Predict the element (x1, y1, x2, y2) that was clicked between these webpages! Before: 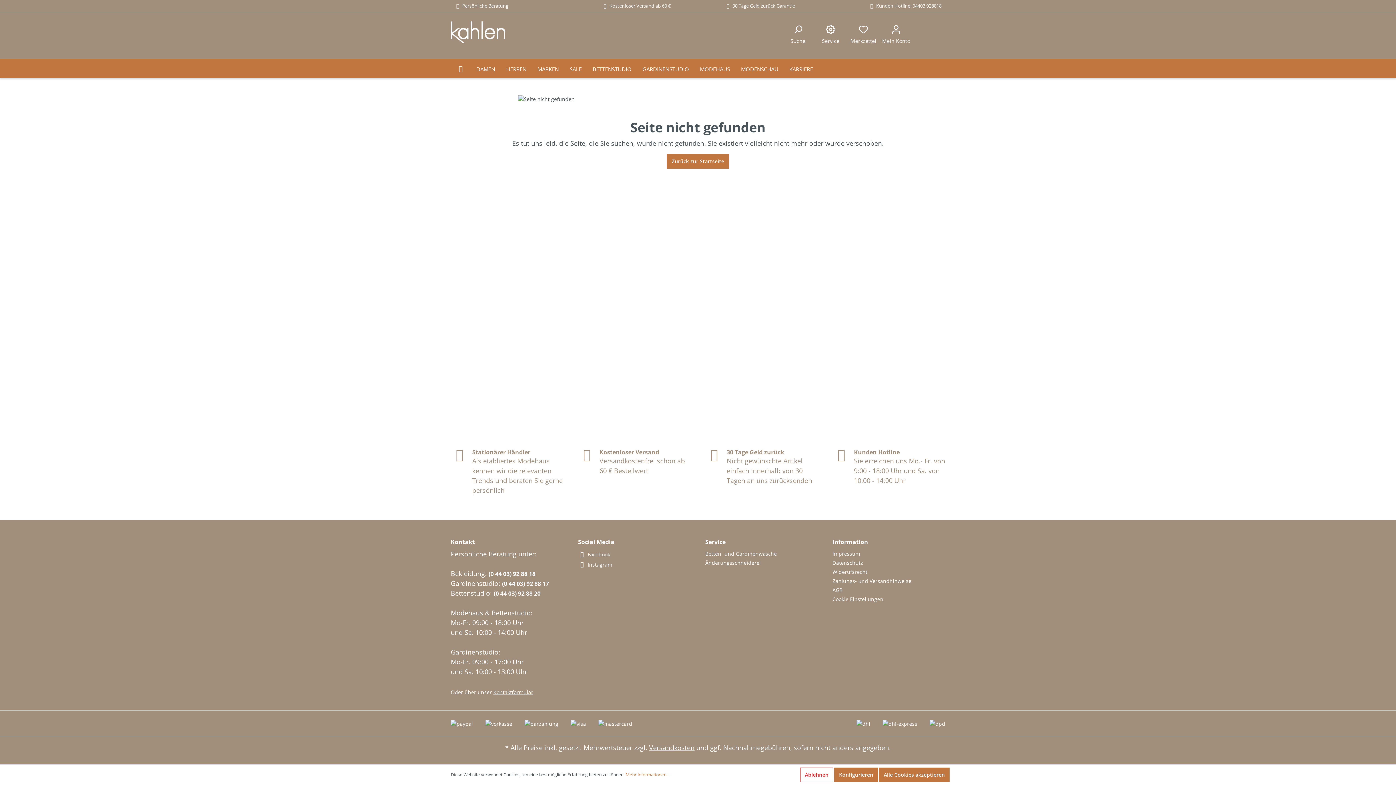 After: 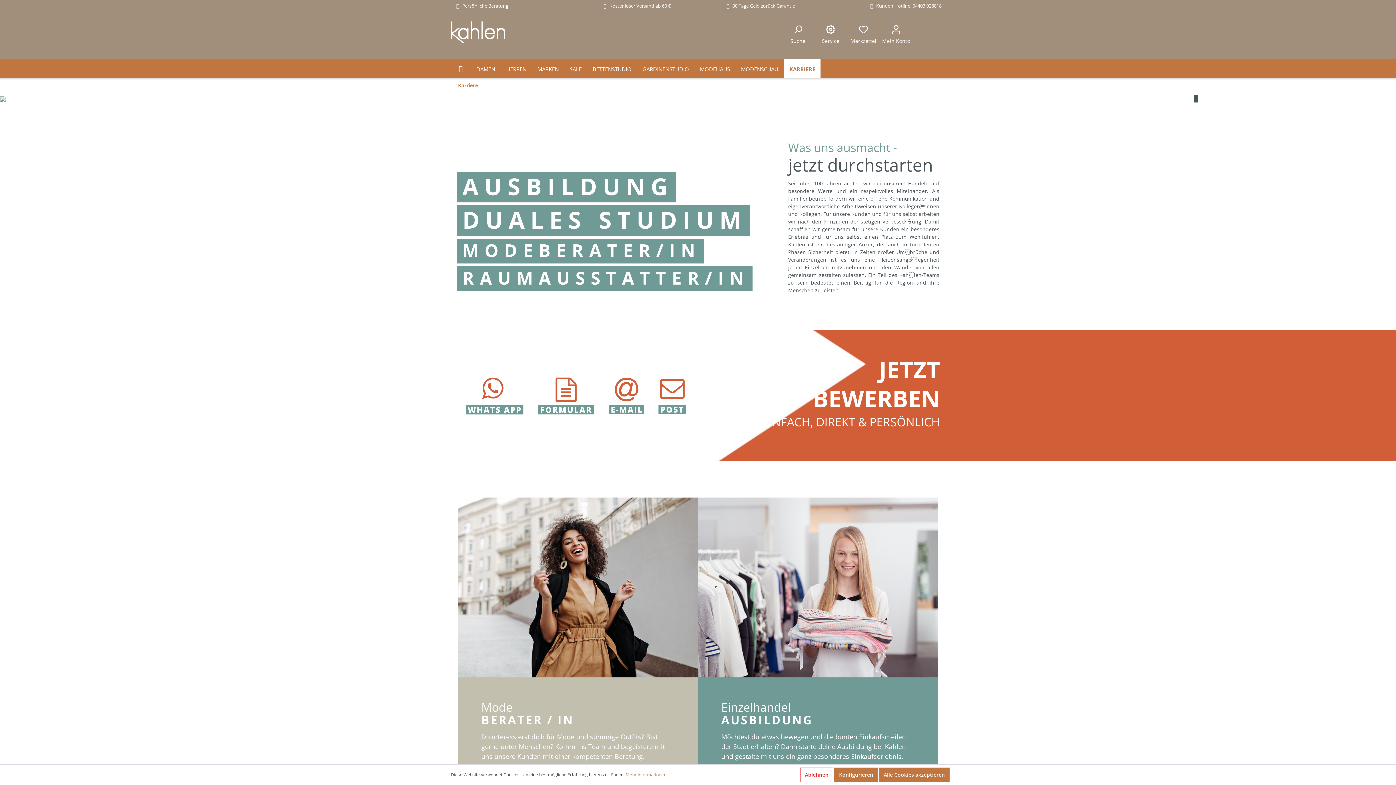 Action: label: KARRIERE bbox: (784, 59, 818, 77)